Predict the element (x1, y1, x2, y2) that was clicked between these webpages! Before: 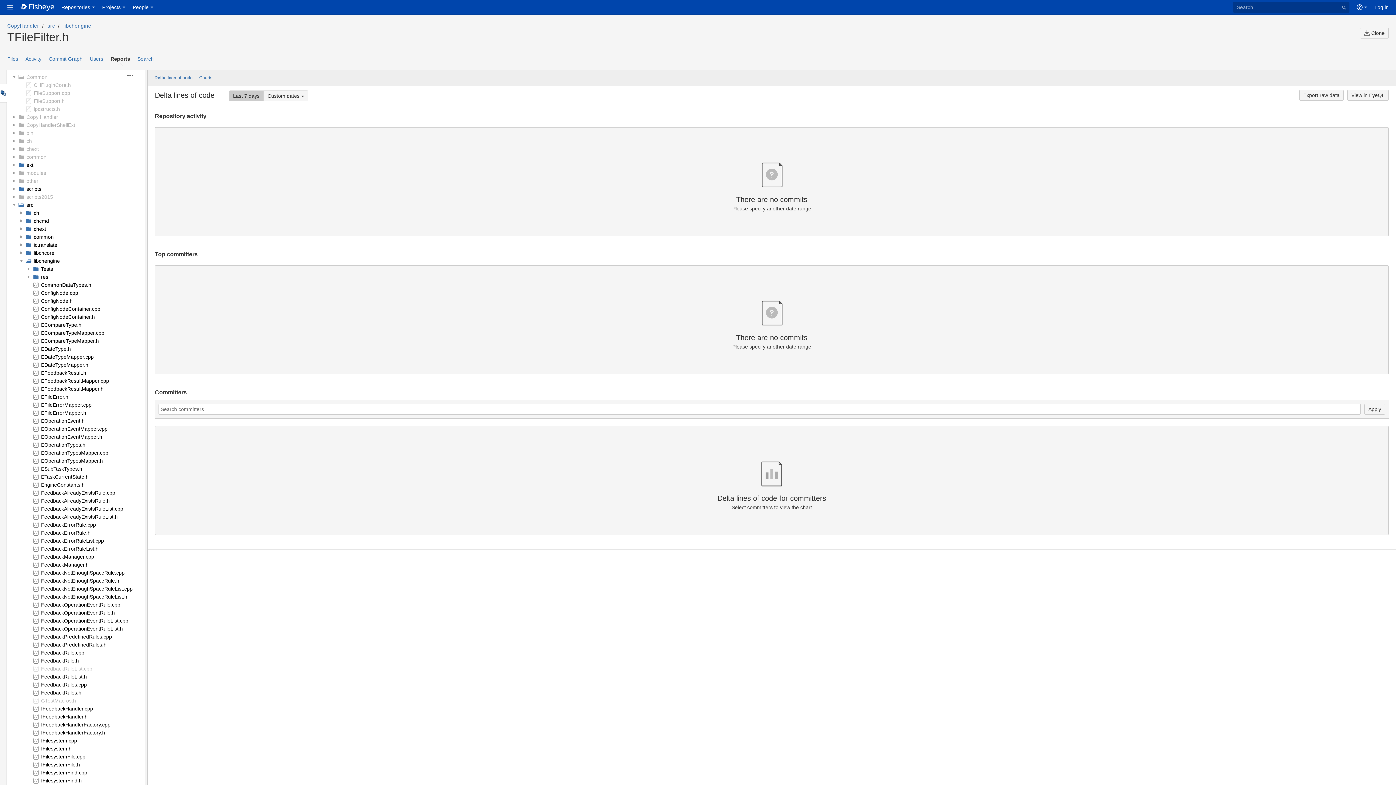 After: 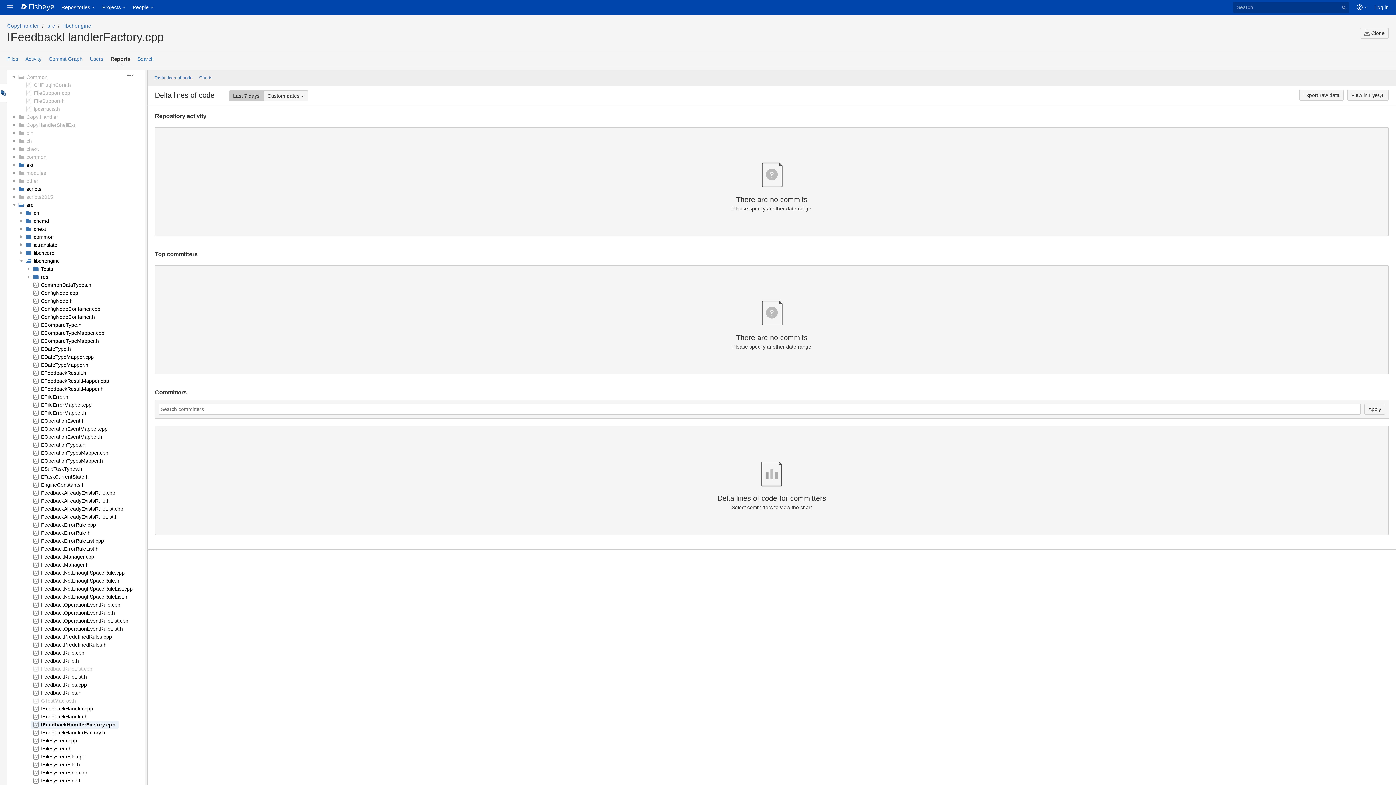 Action: label: IFeedbackHandlerFactory.cpp bbox: (41, 722, 110, 728)